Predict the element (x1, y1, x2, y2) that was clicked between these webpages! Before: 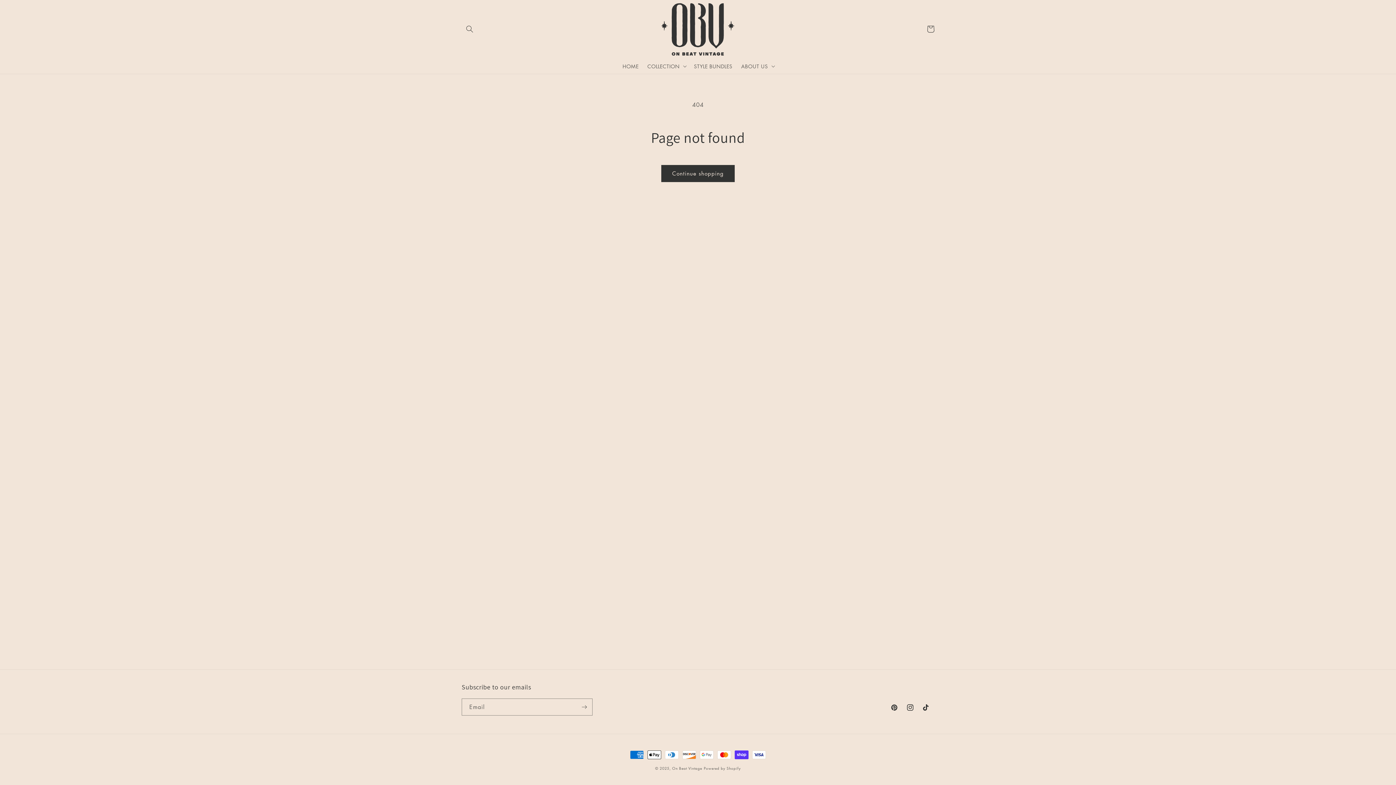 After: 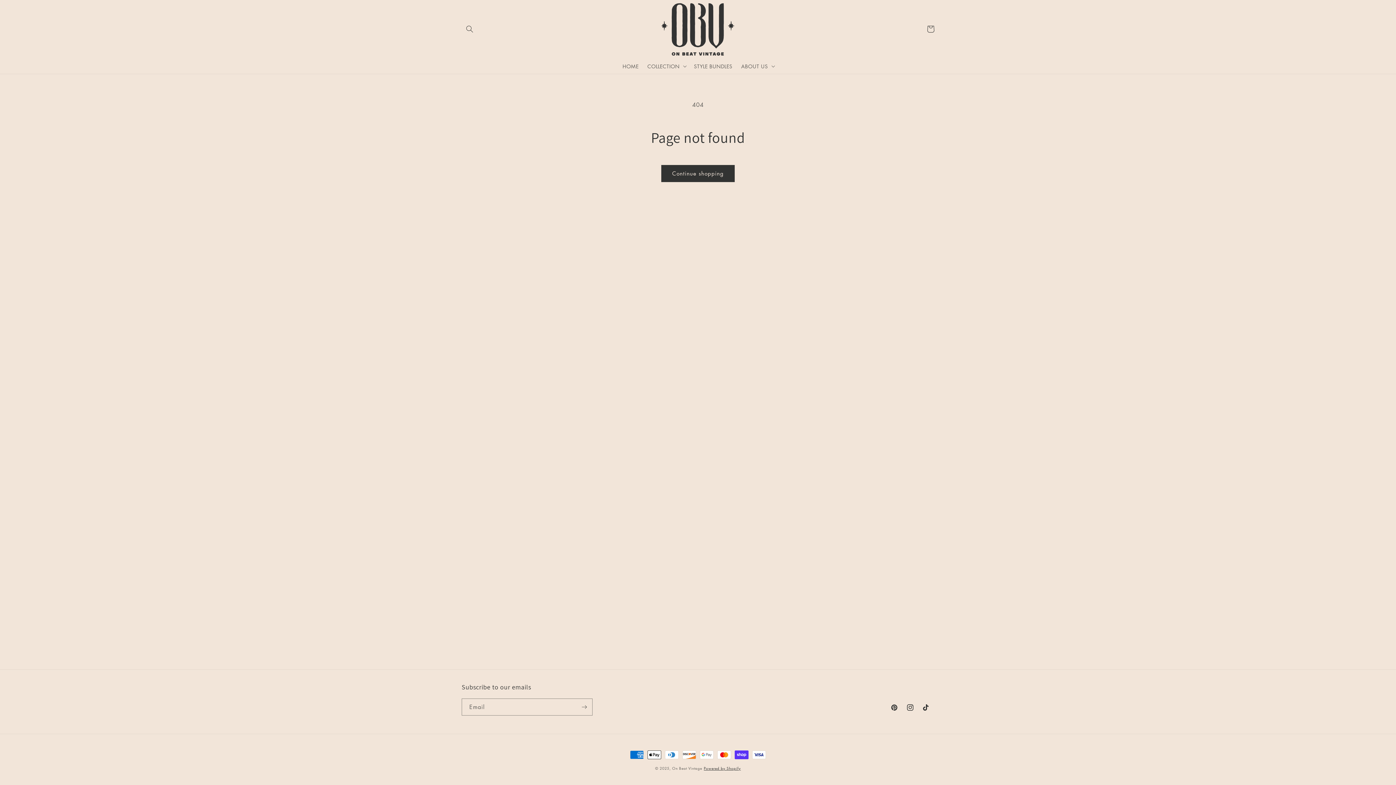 Action: label: Powered by Shopify bbox: (704, 765, 740, 771)